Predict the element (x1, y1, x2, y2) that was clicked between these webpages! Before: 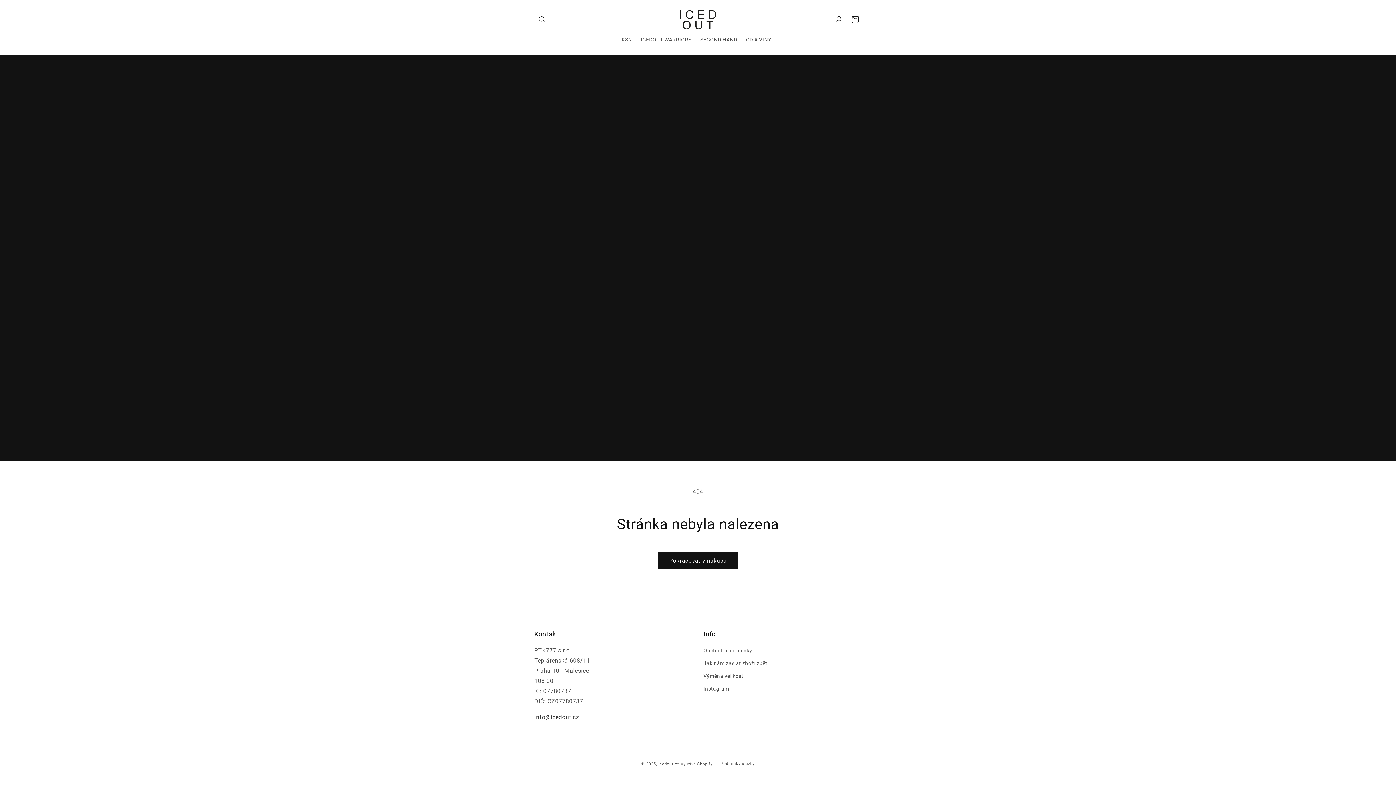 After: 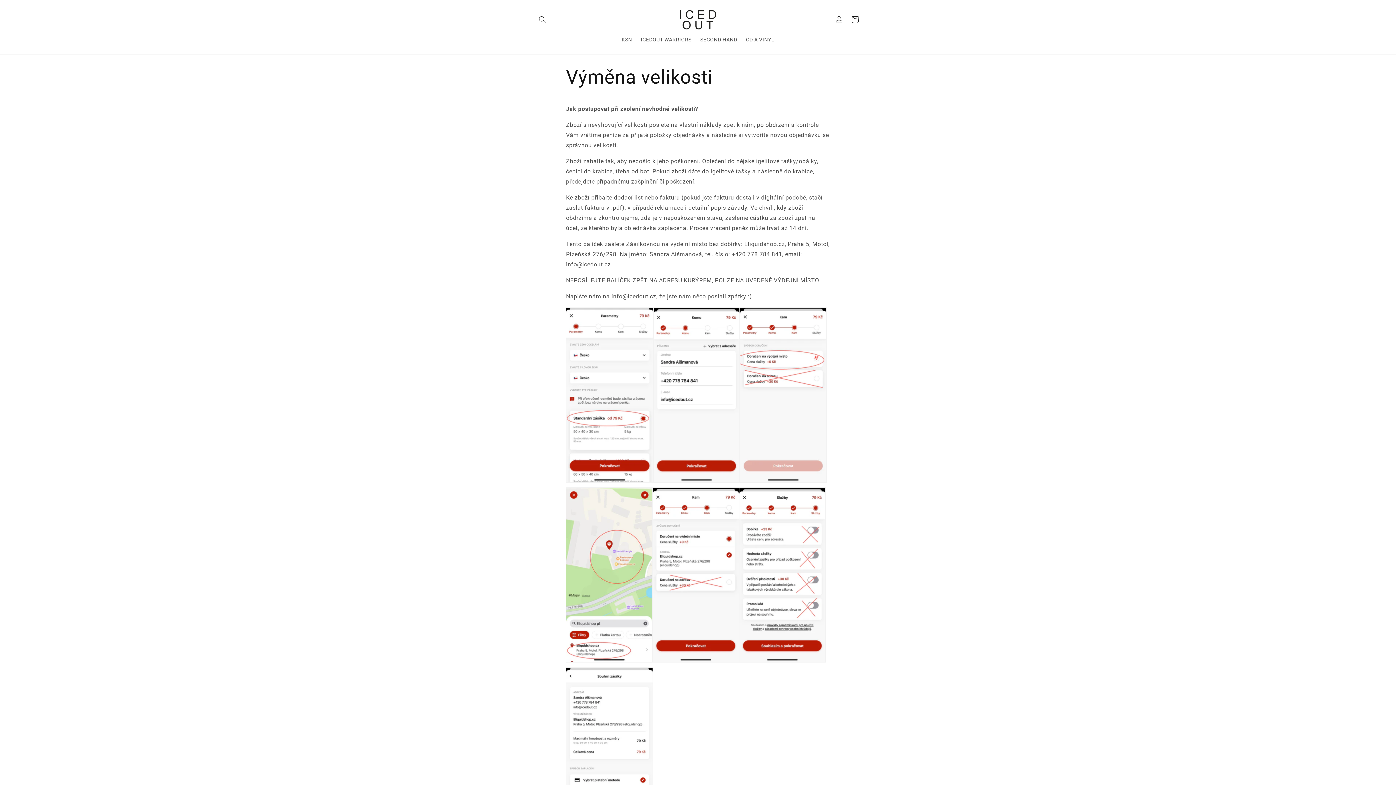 Action: label: Výměna velikosti bbox: (703, 670, 744, 682)